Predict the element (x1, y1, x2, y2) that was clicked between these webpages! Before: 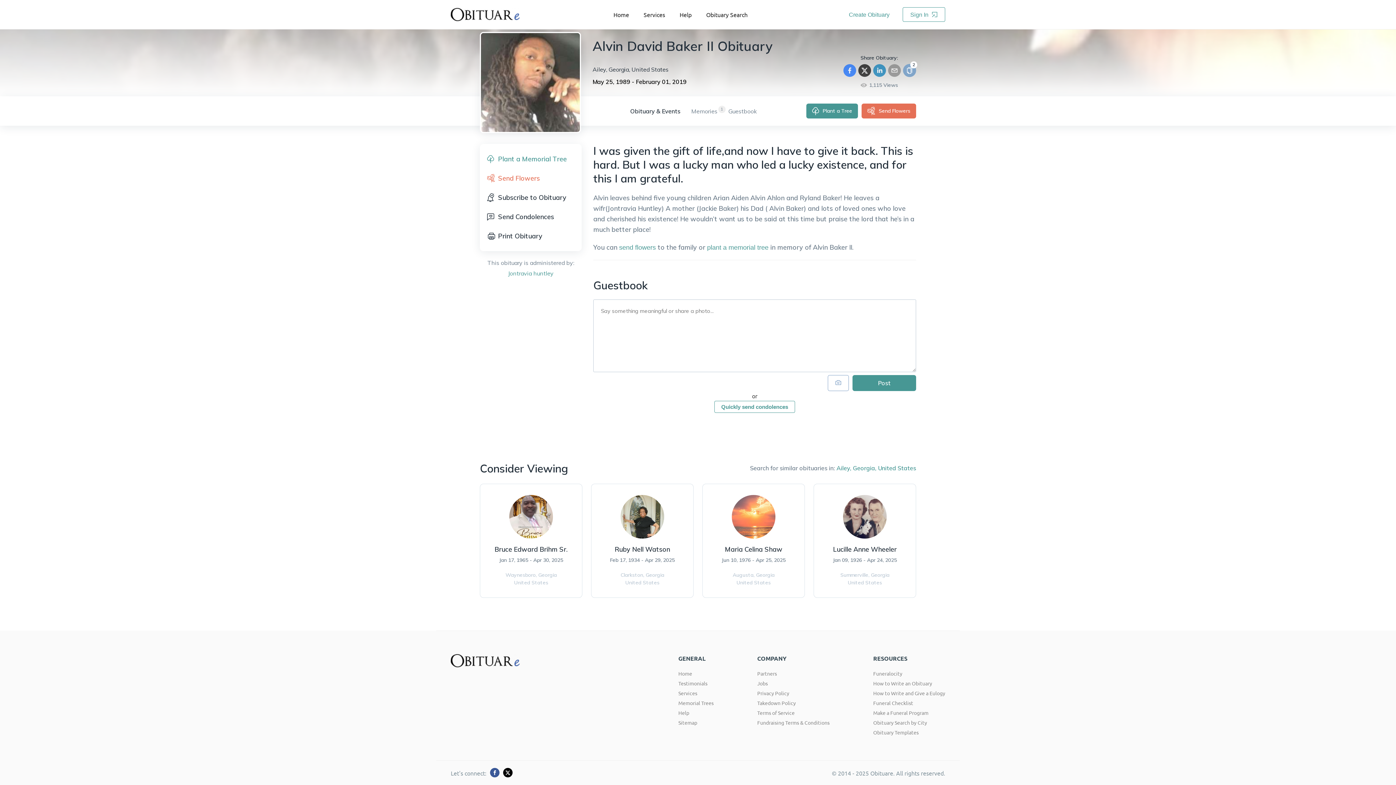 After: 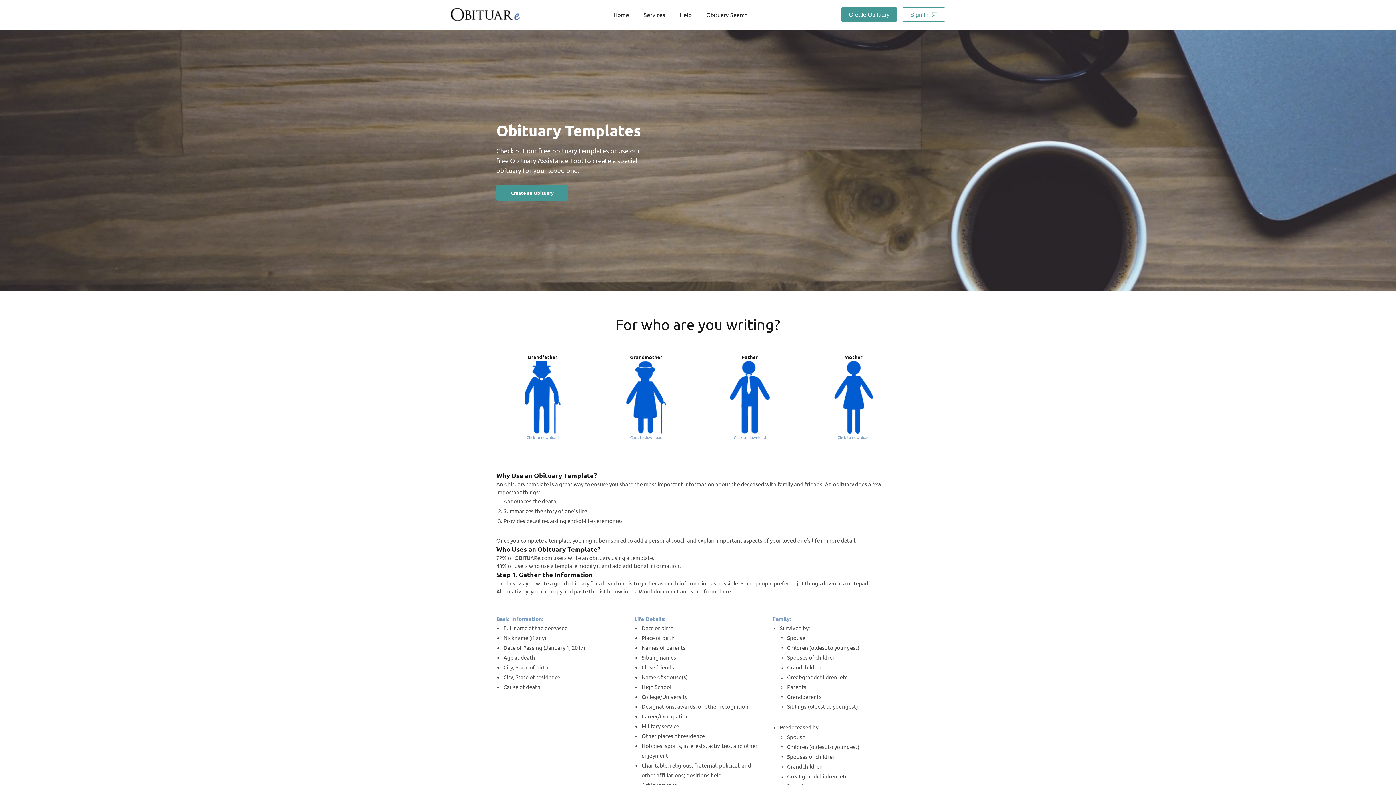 Action: bbox: (873, 729, 918, 736) label: Obituary Templates